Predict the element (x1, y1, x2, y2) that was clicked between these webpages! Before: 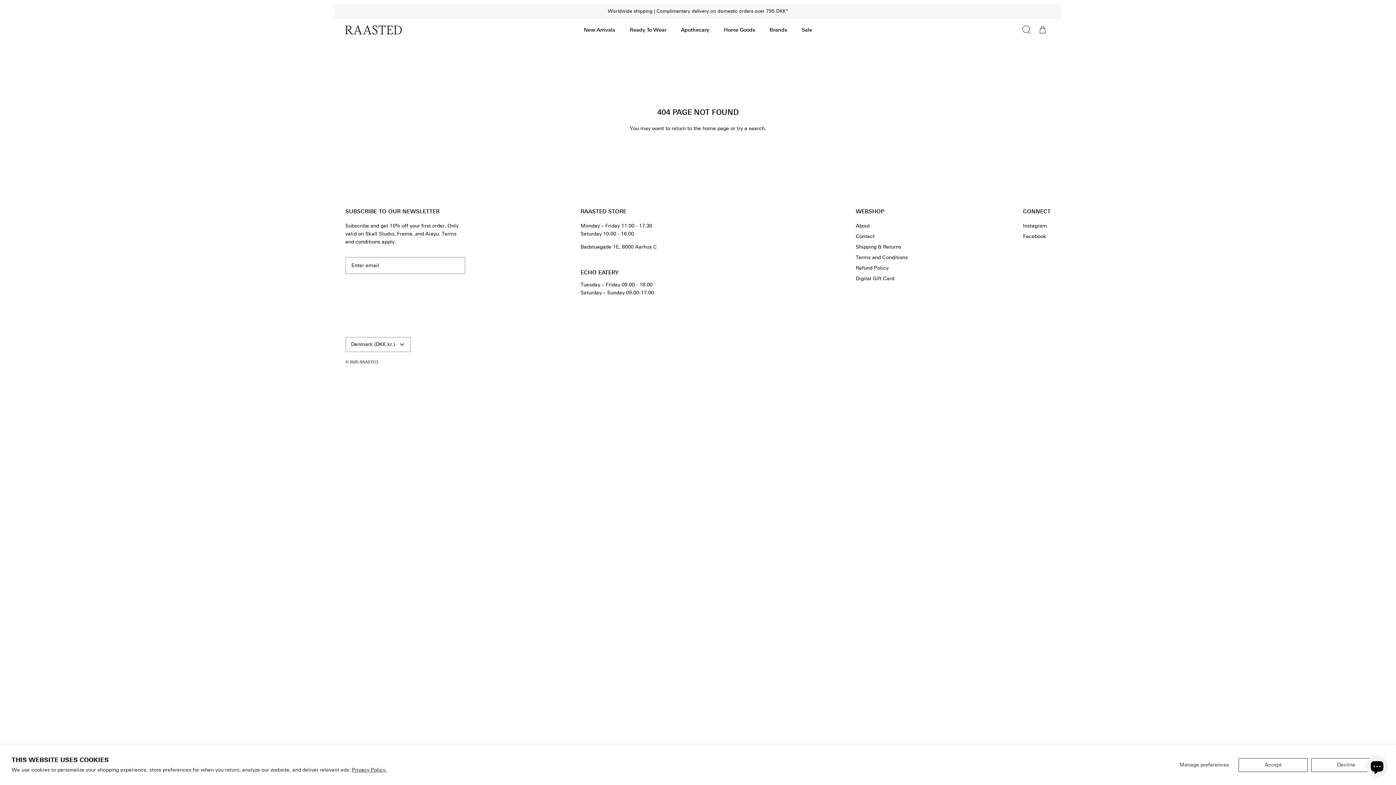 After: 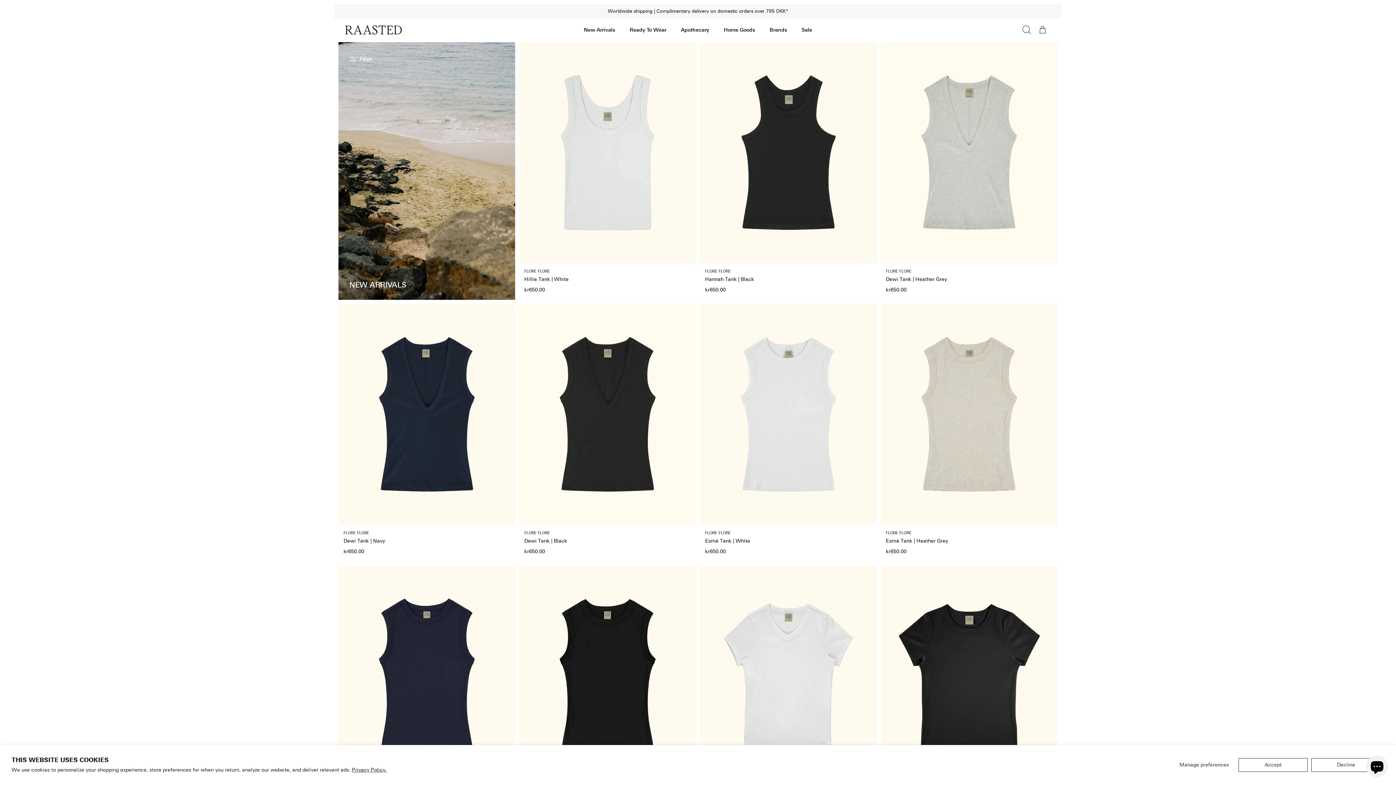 Action: label: New Arrivals bbox: (577, 23, 621, 35)